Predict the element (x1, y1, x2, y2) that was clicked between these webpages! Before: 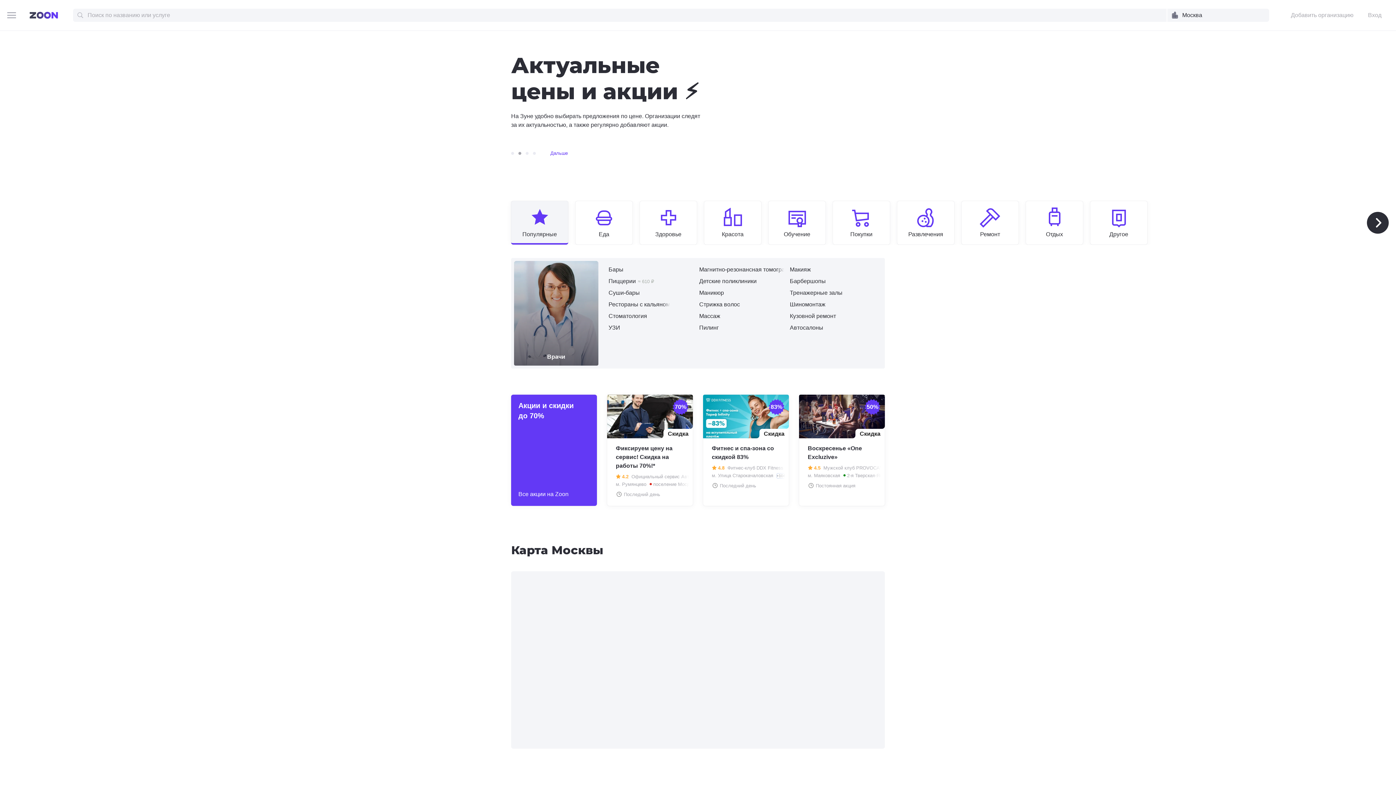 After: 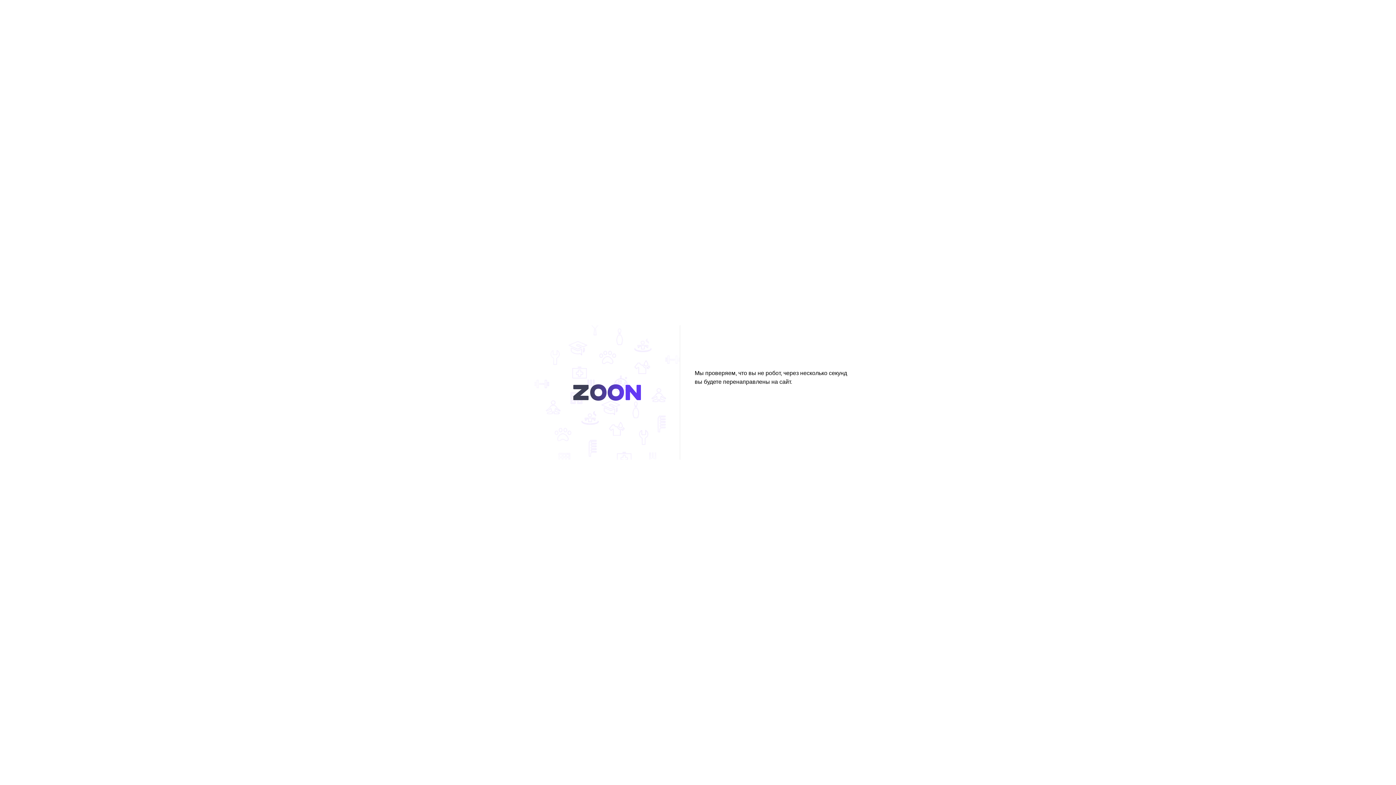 Action: bbox: (699, 265, 784, 274) label: Магнитно-резонансная томография (МРТ)